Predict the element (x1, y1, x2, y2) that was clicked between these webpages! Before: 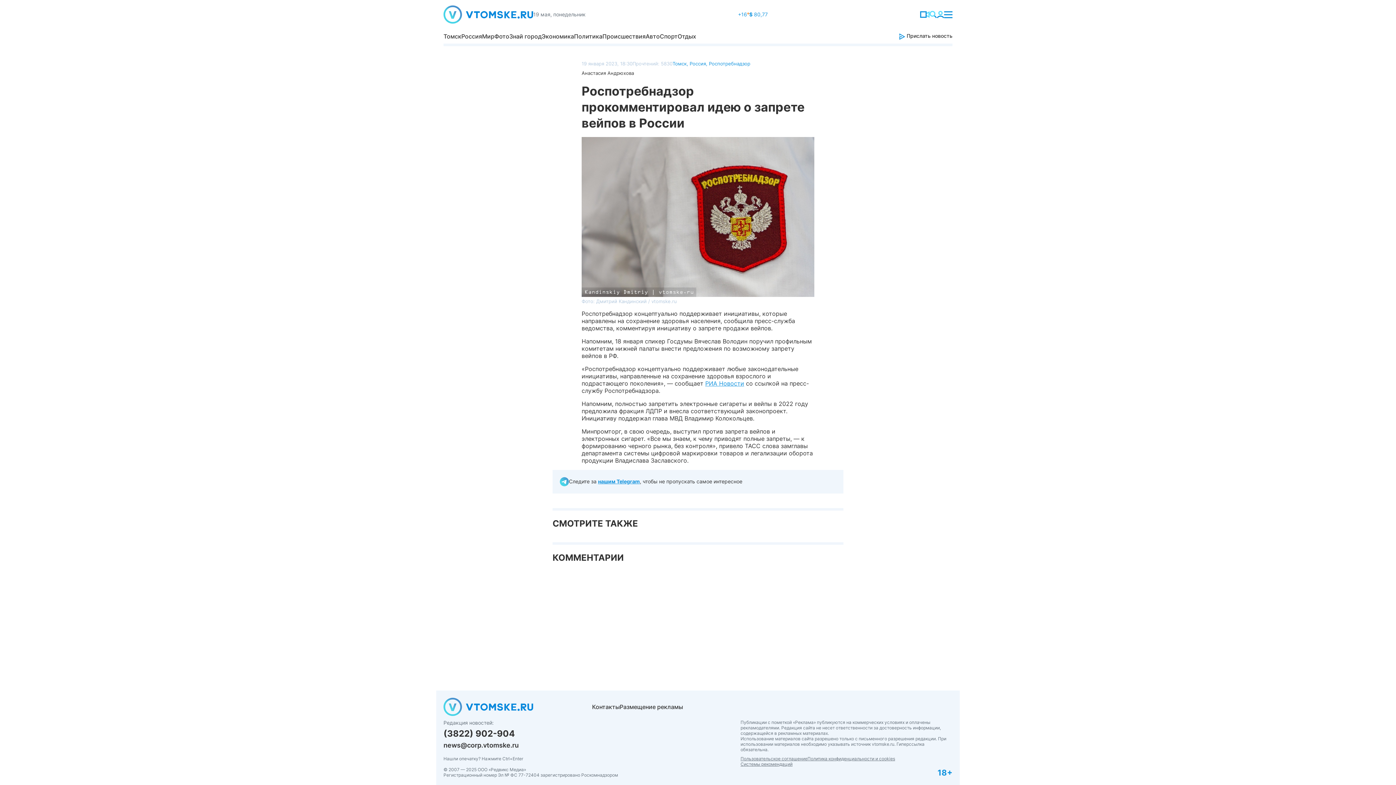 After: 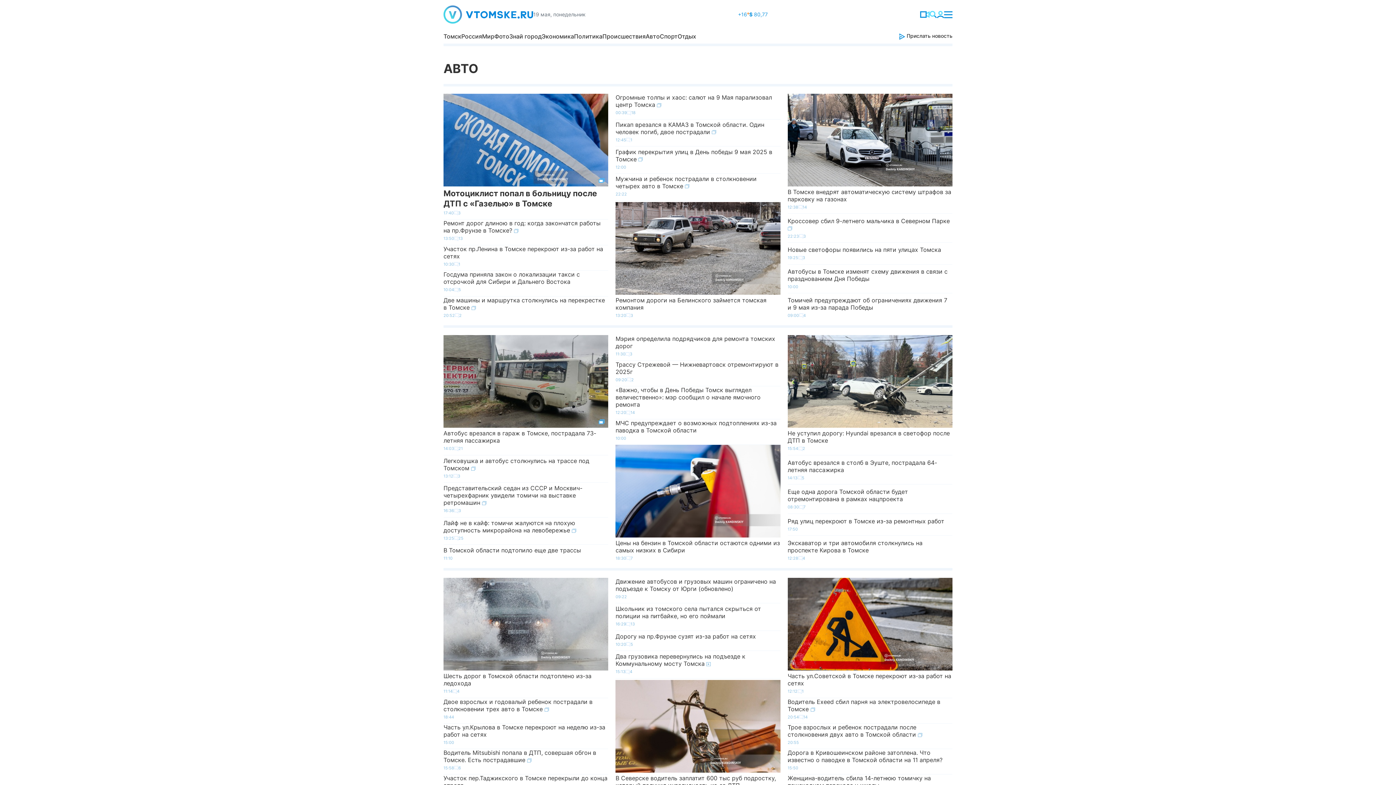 Action: bbox: (645, 32, 660, 40) label: Авто